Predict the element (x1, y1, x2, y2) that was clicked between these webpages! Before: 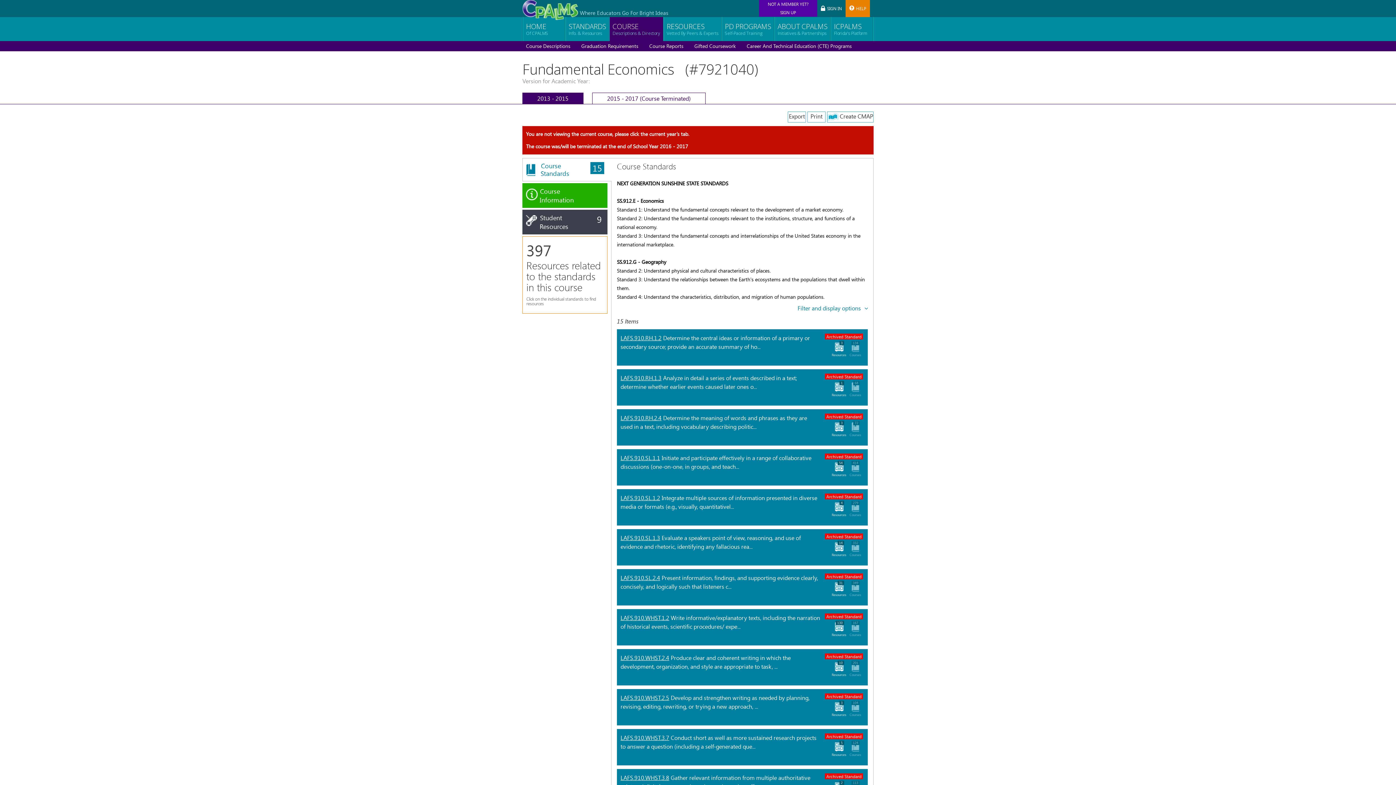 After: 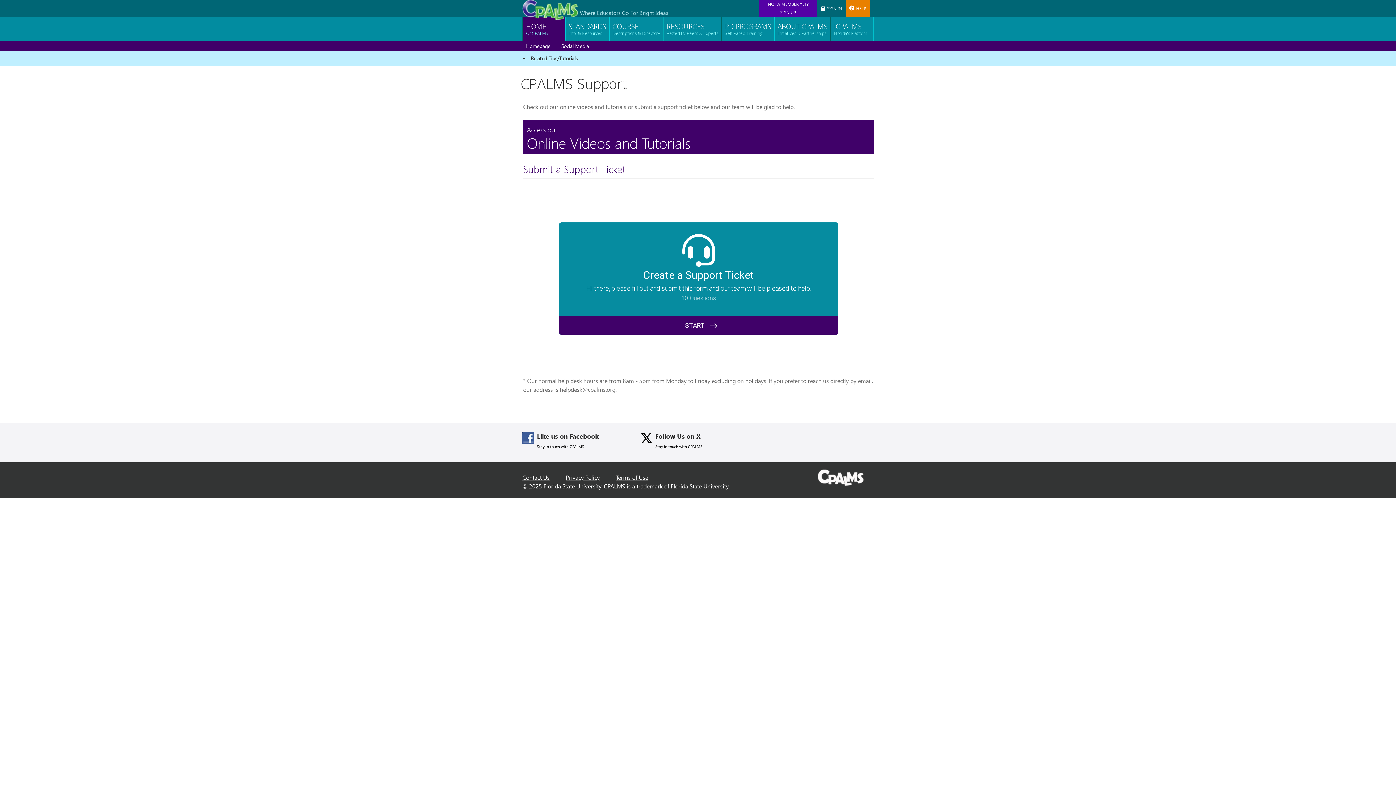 Action: label: HELP bbox: (845, 0, 870, 17)